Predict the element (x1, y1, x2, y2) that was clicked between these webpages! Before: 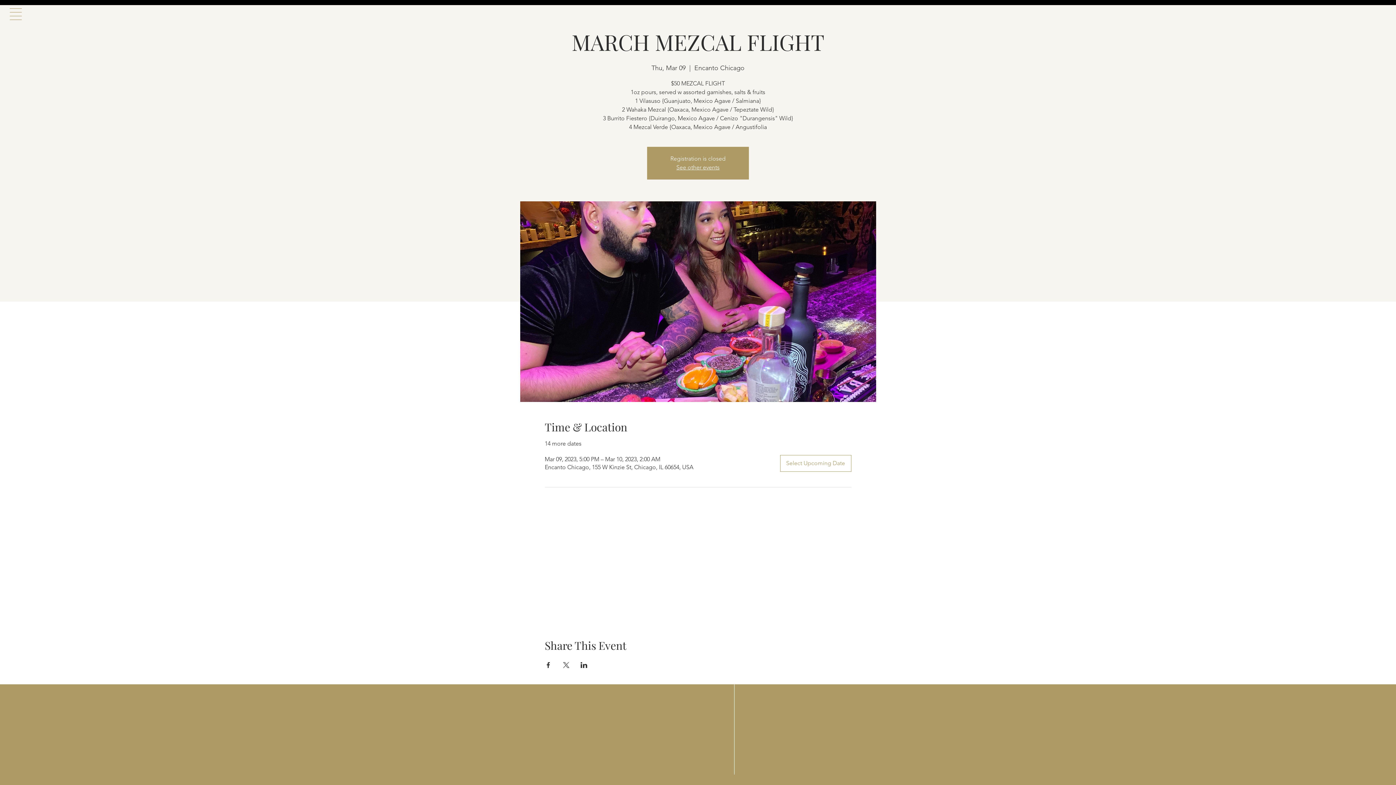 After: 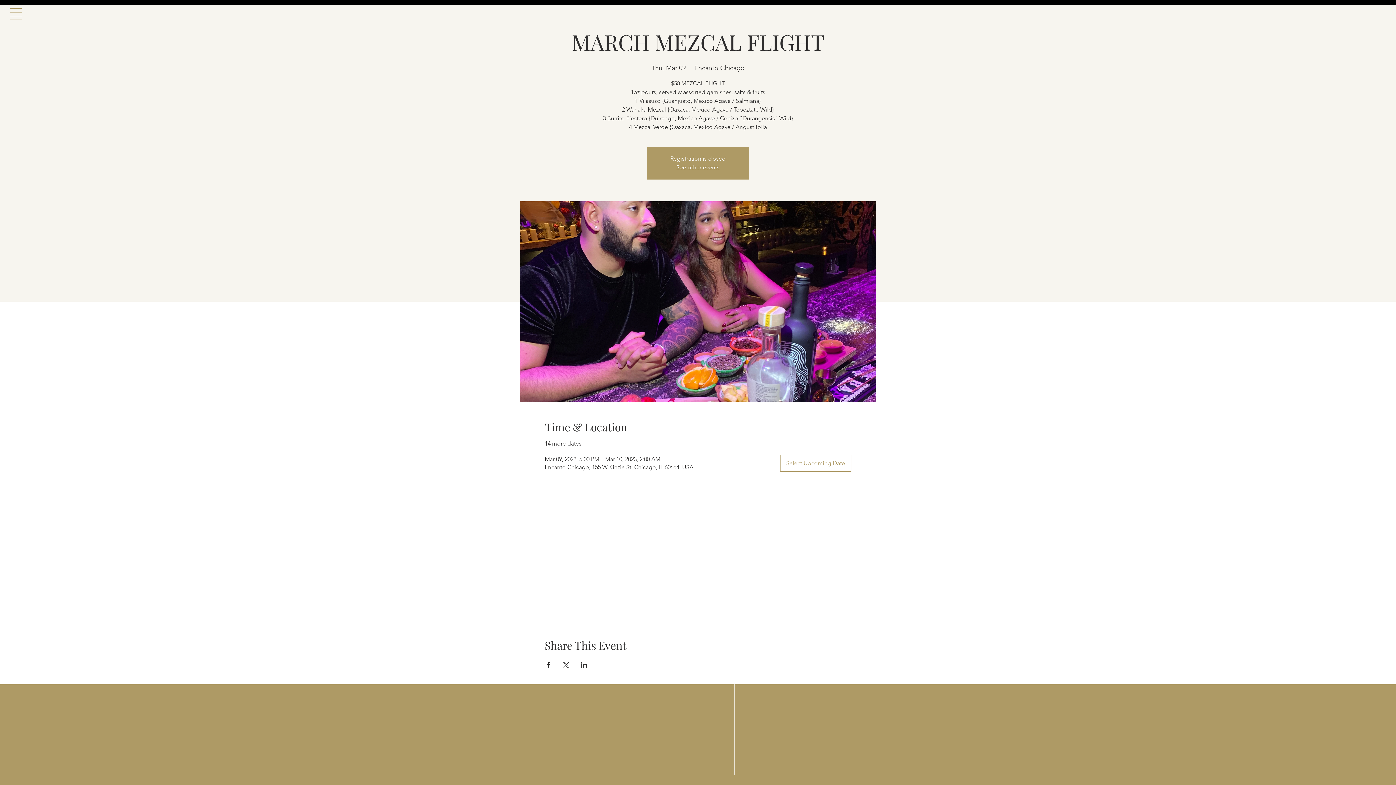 Action: label: Share event on LinkedIn bbox: (580, 662, 587, 668)